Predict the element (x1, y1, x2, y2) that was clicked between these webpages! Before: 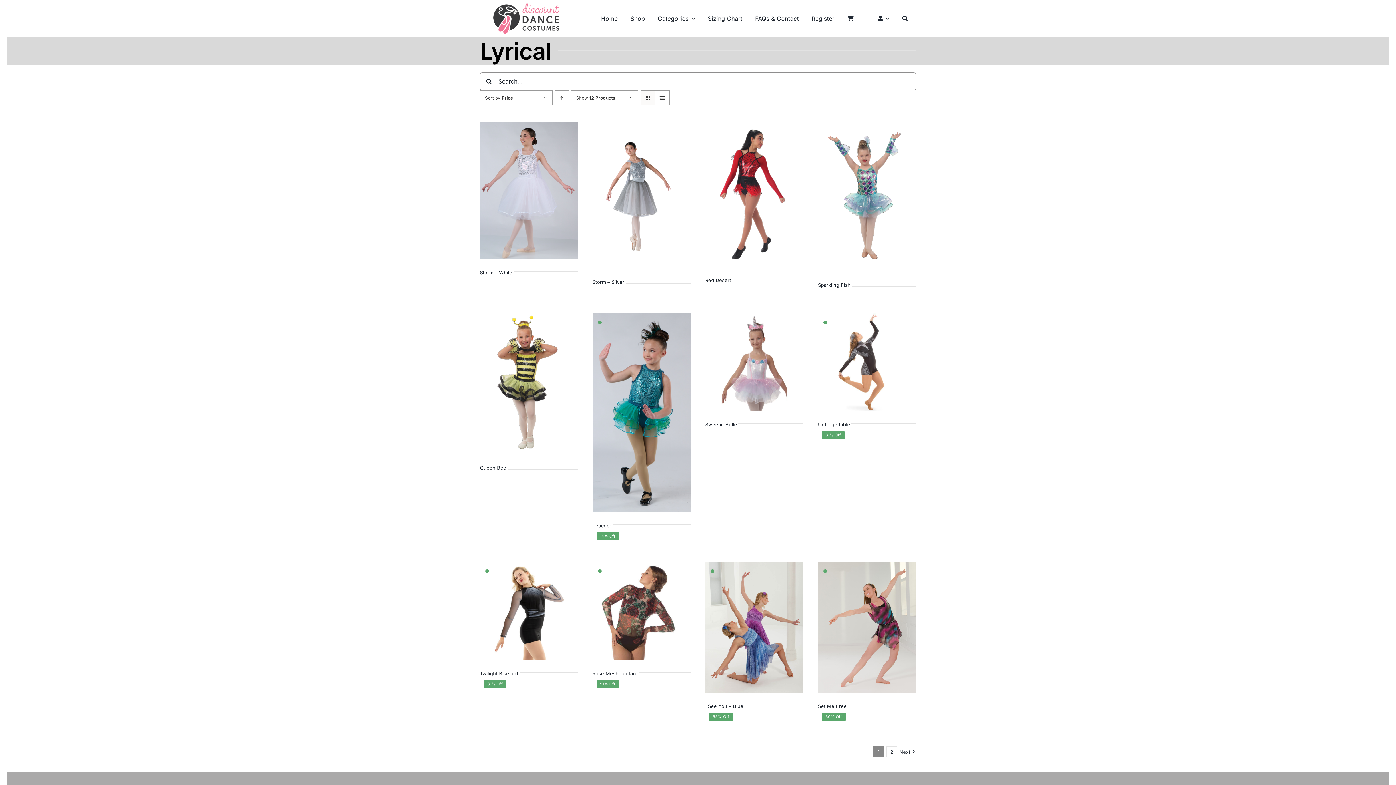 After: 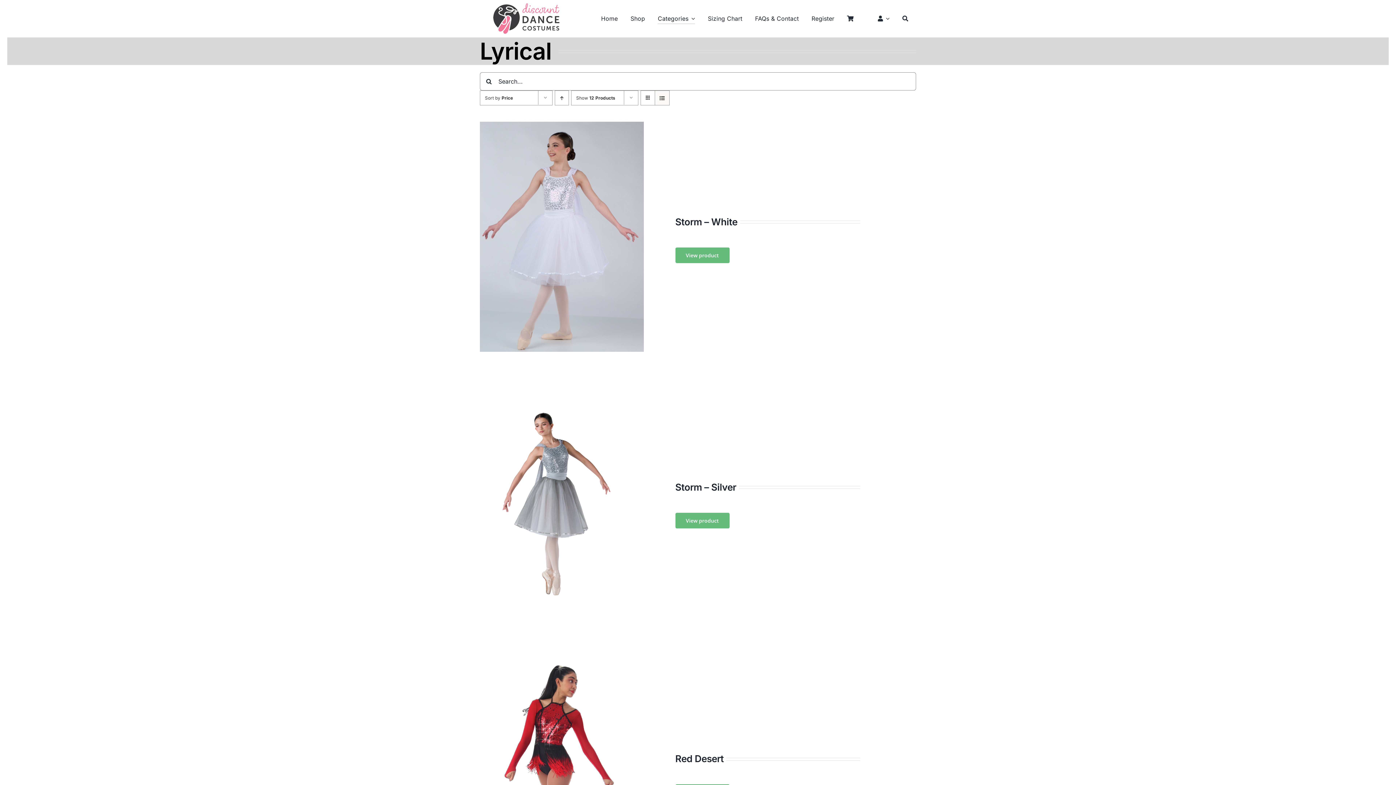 Action: bbox: (655, 91, 669, 105) label: View as list